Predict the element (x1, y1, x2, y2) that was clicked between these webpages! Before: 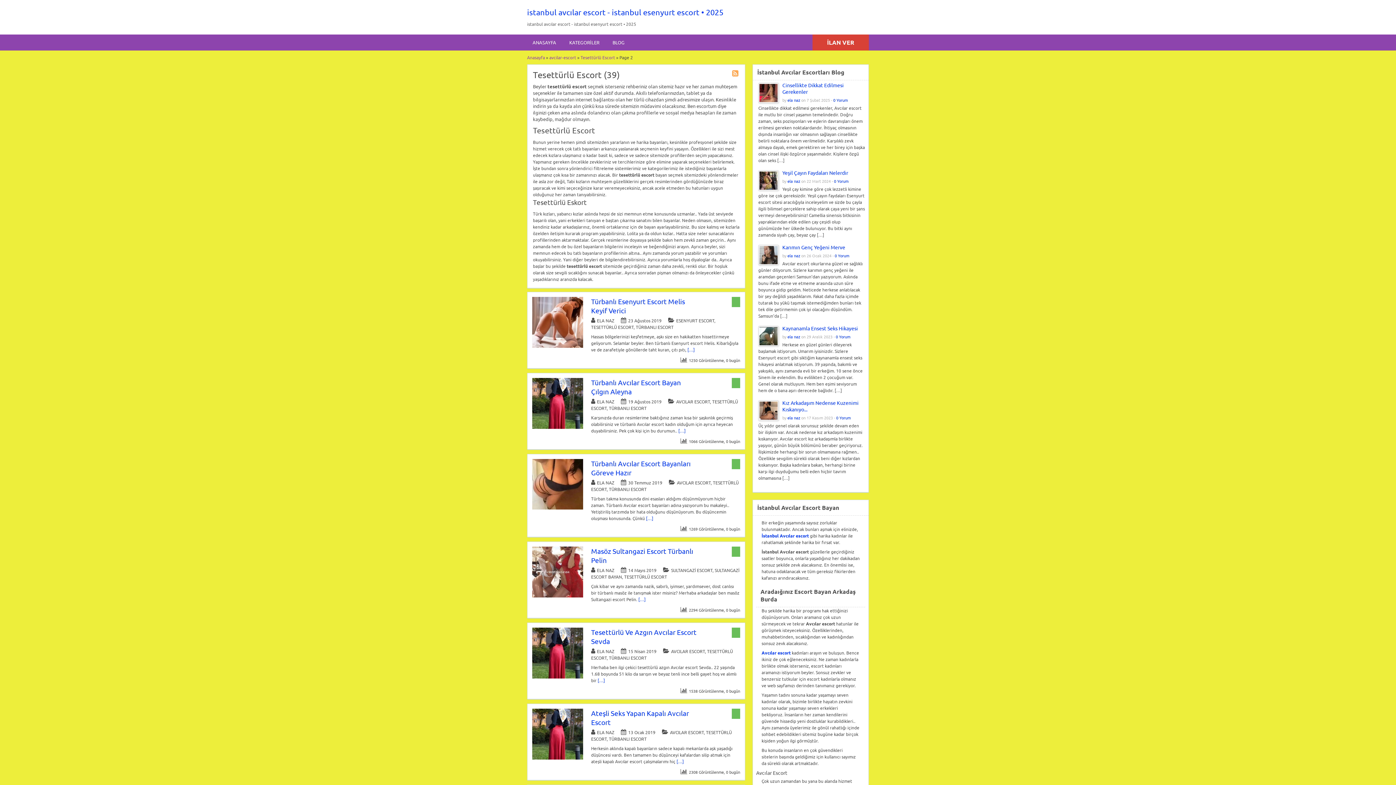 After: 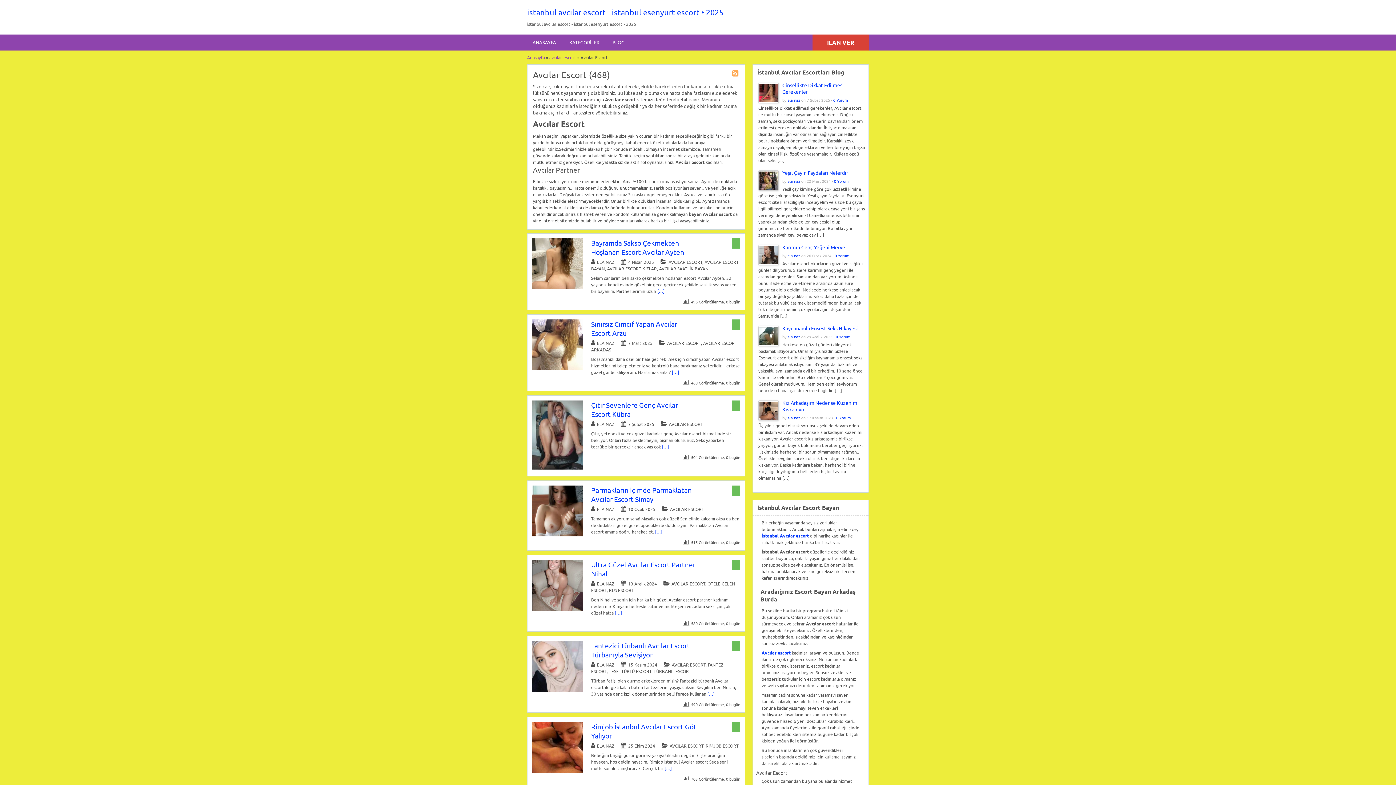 Action: bbox: (670, 729, 704, 736) label: AVCILAR ESCORT